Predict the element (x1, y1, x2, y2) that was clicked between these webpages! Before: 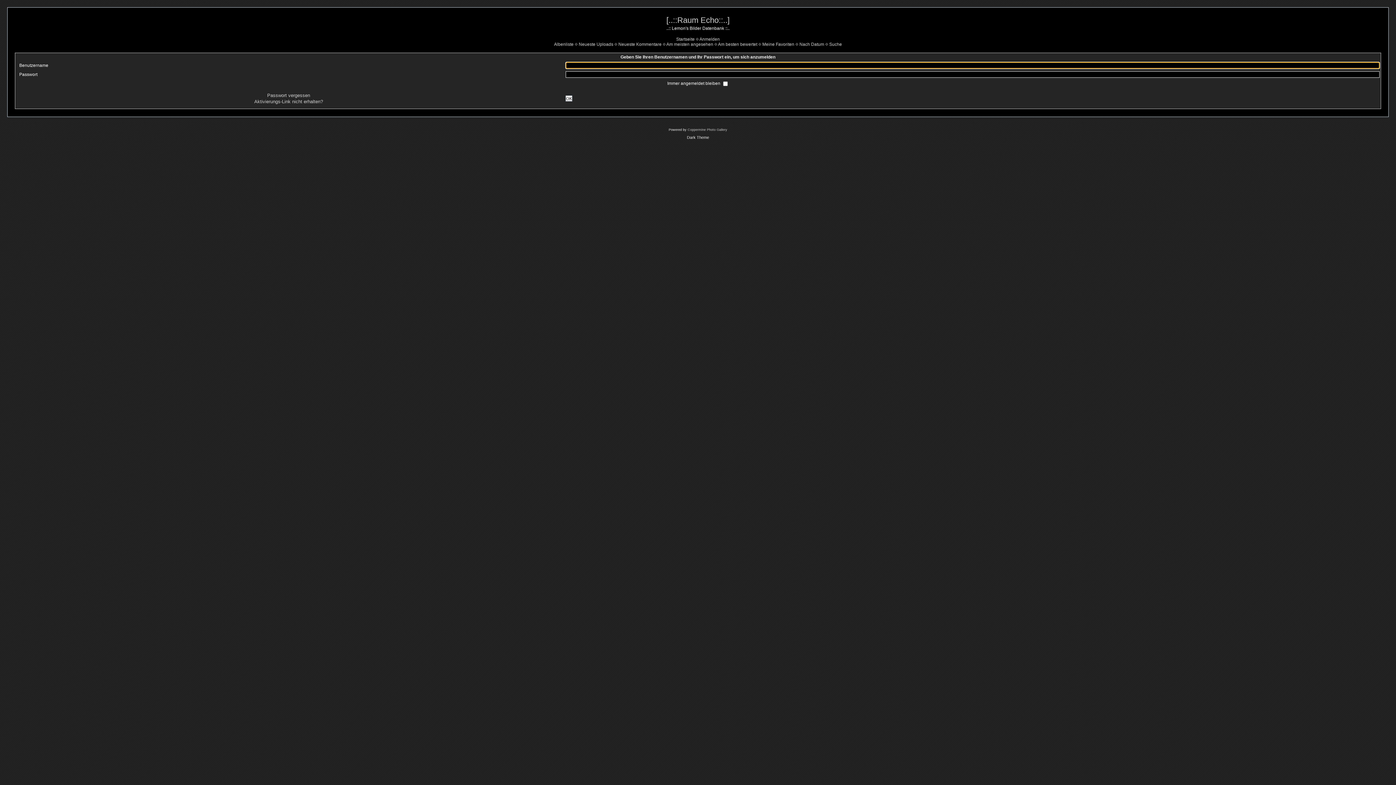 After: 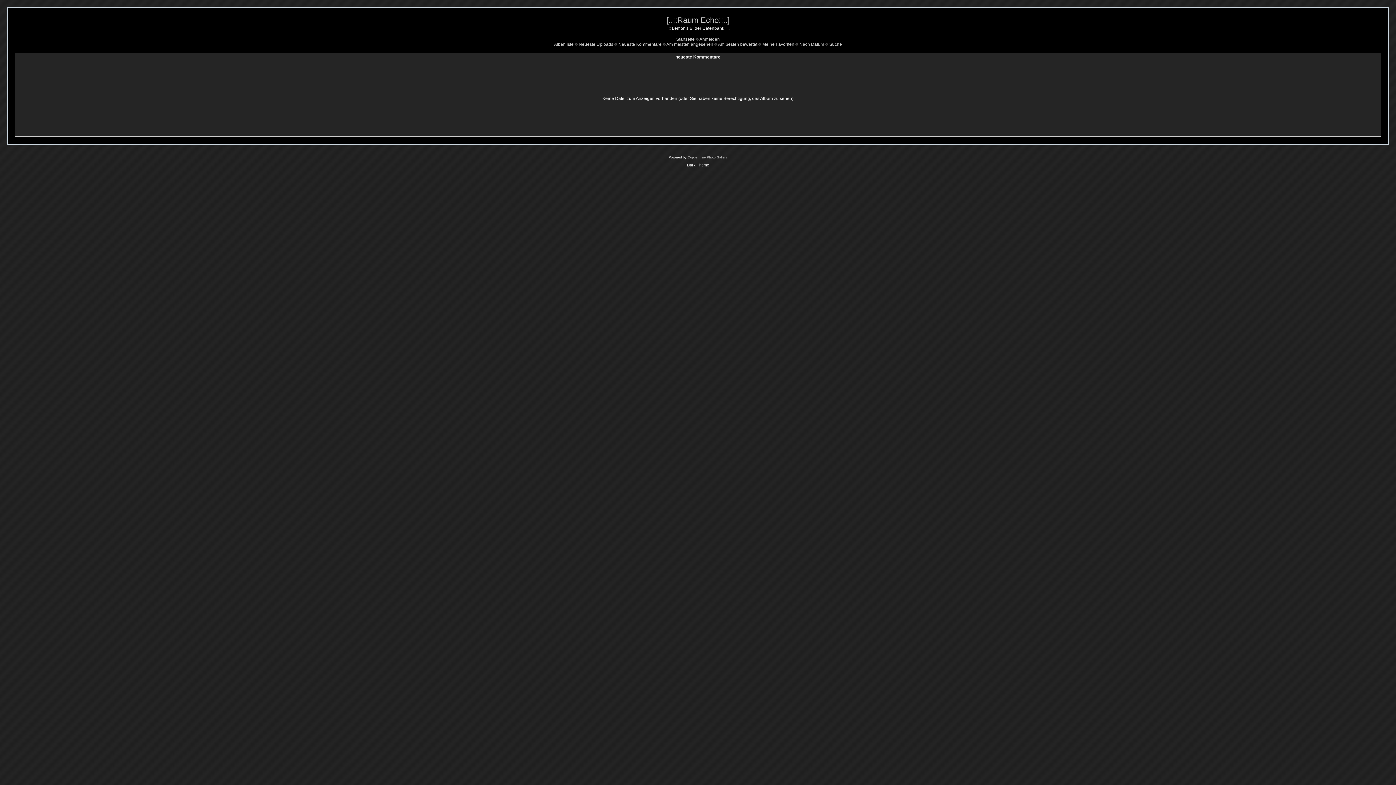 Action: label: Neueste Kommentare bbox: (618, 41, 661, 46)